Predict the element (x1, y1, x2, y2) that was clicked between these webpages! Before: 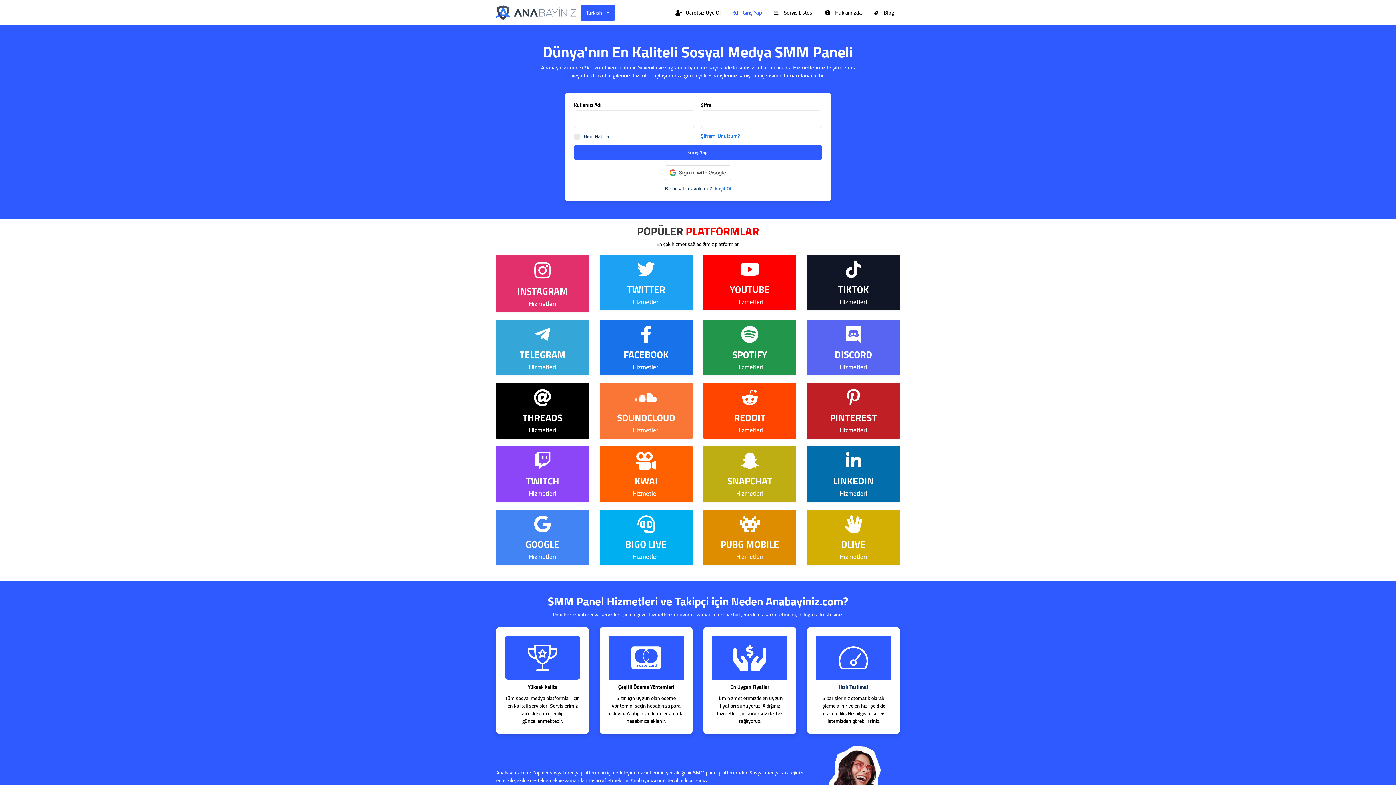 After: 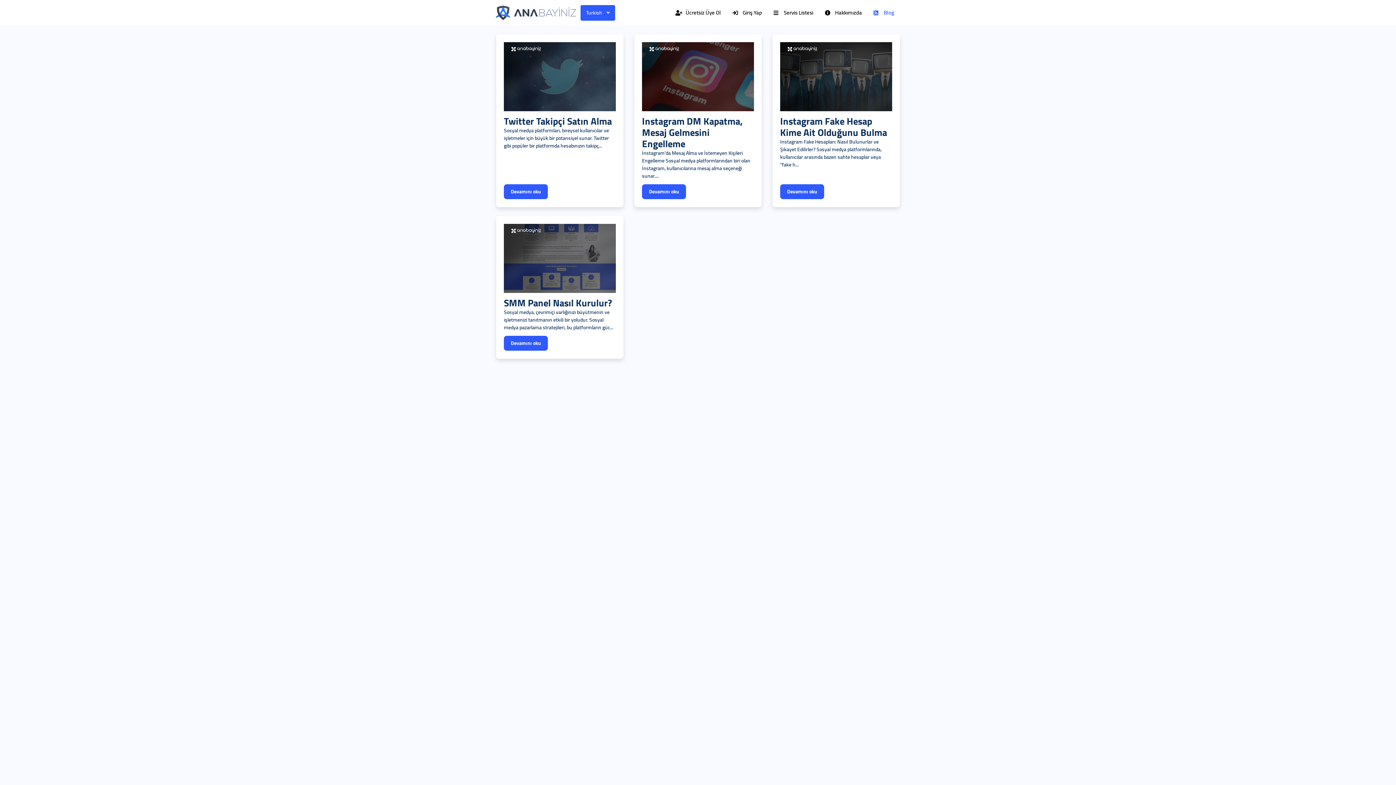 Action: label: Blog bbox: (868, 7, 900, 18)